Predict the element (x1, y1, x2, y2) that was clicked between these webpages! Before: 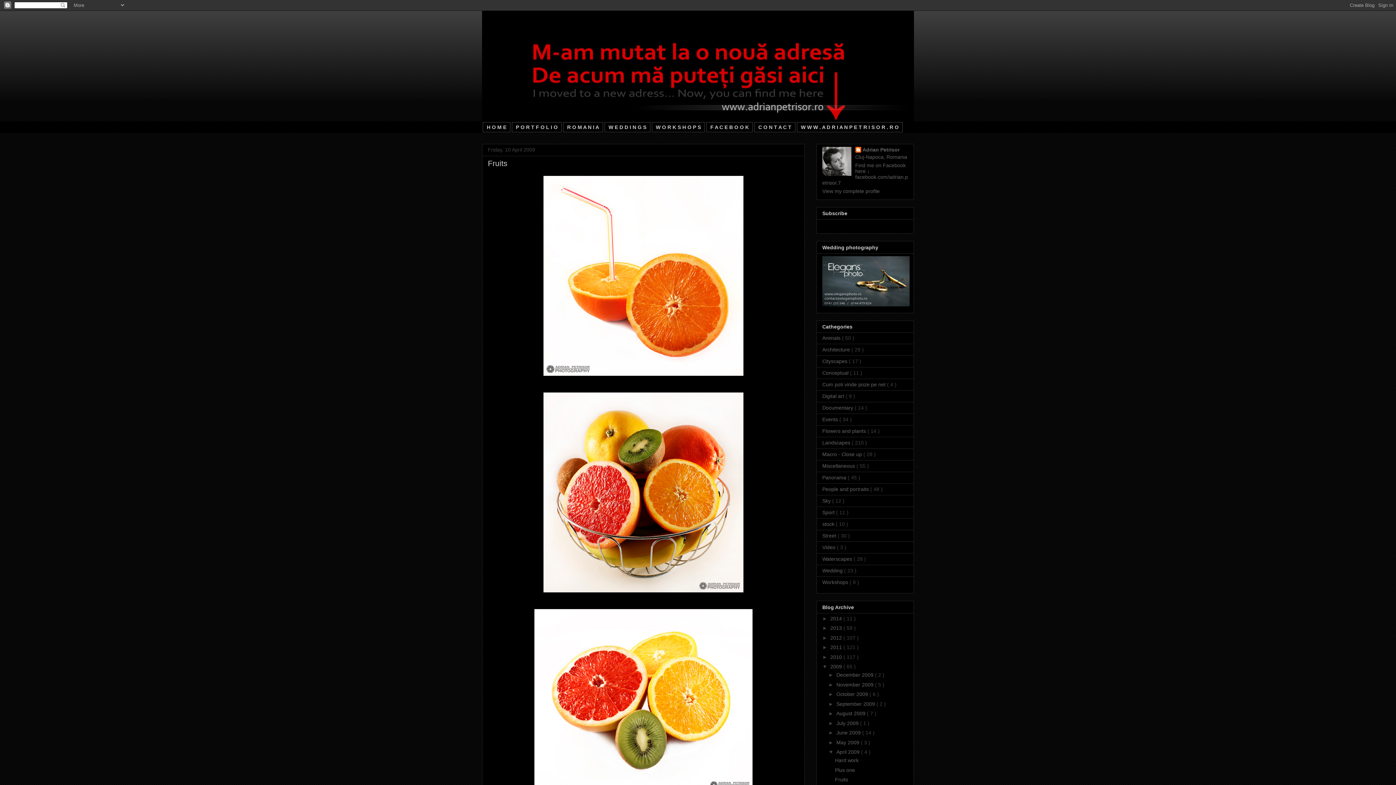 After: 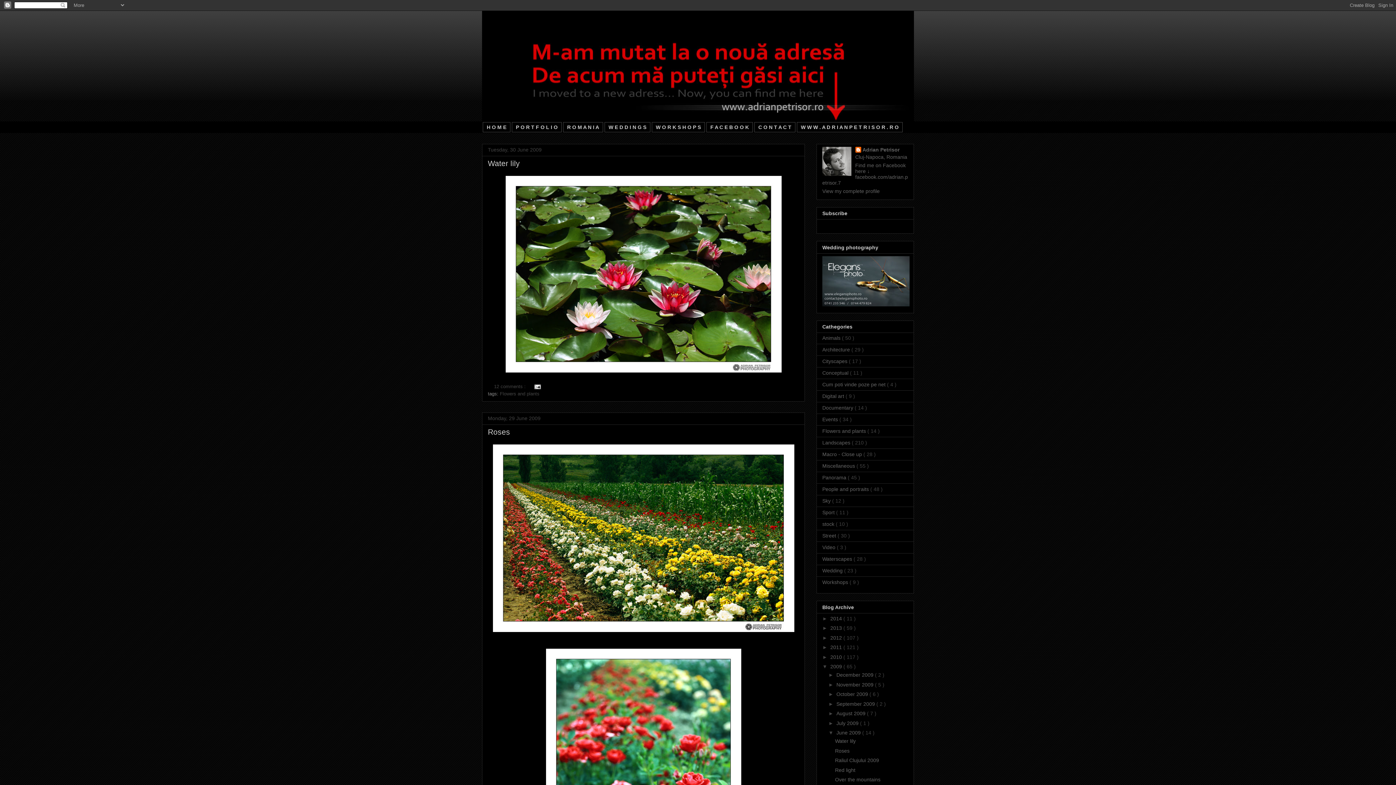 Action: label: June 2009  bbox: (836, 730, 862, 736)